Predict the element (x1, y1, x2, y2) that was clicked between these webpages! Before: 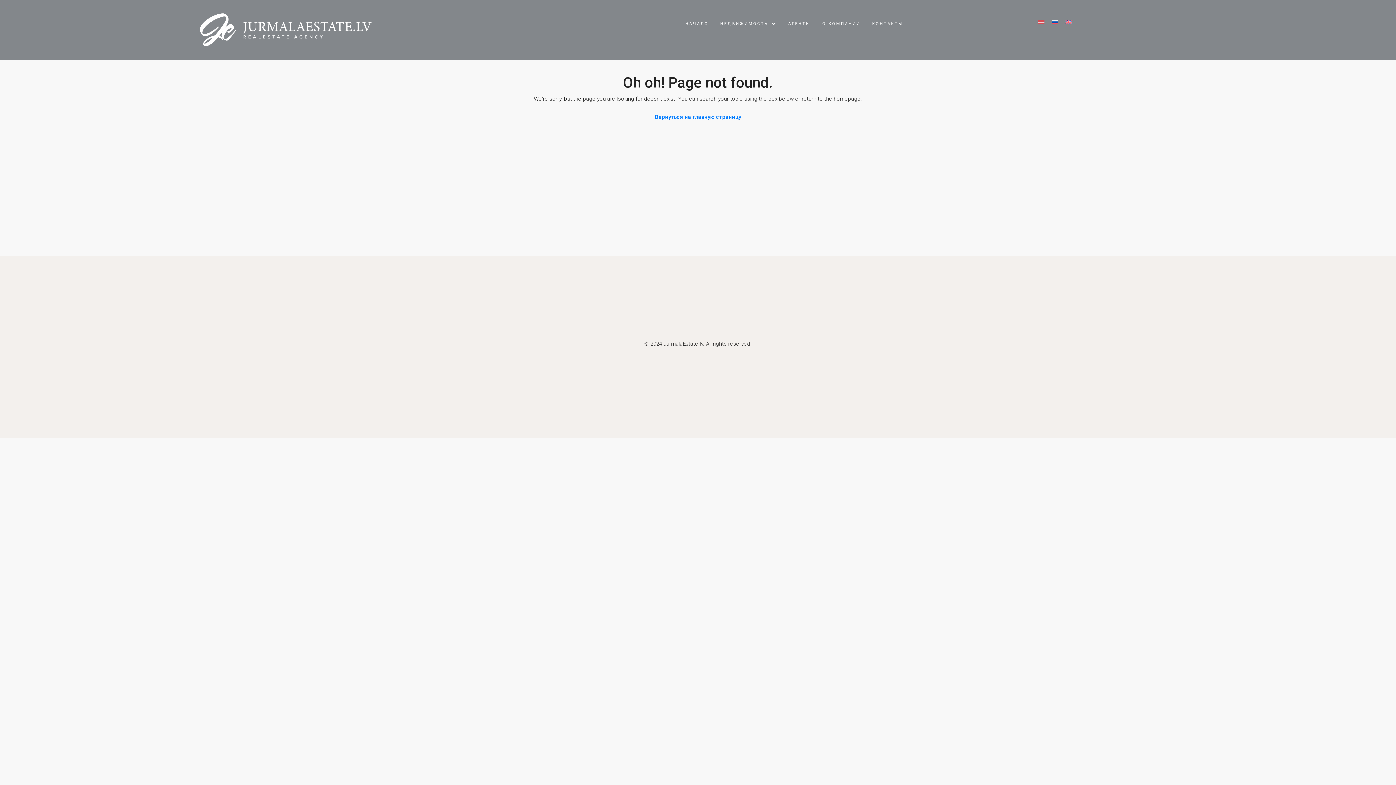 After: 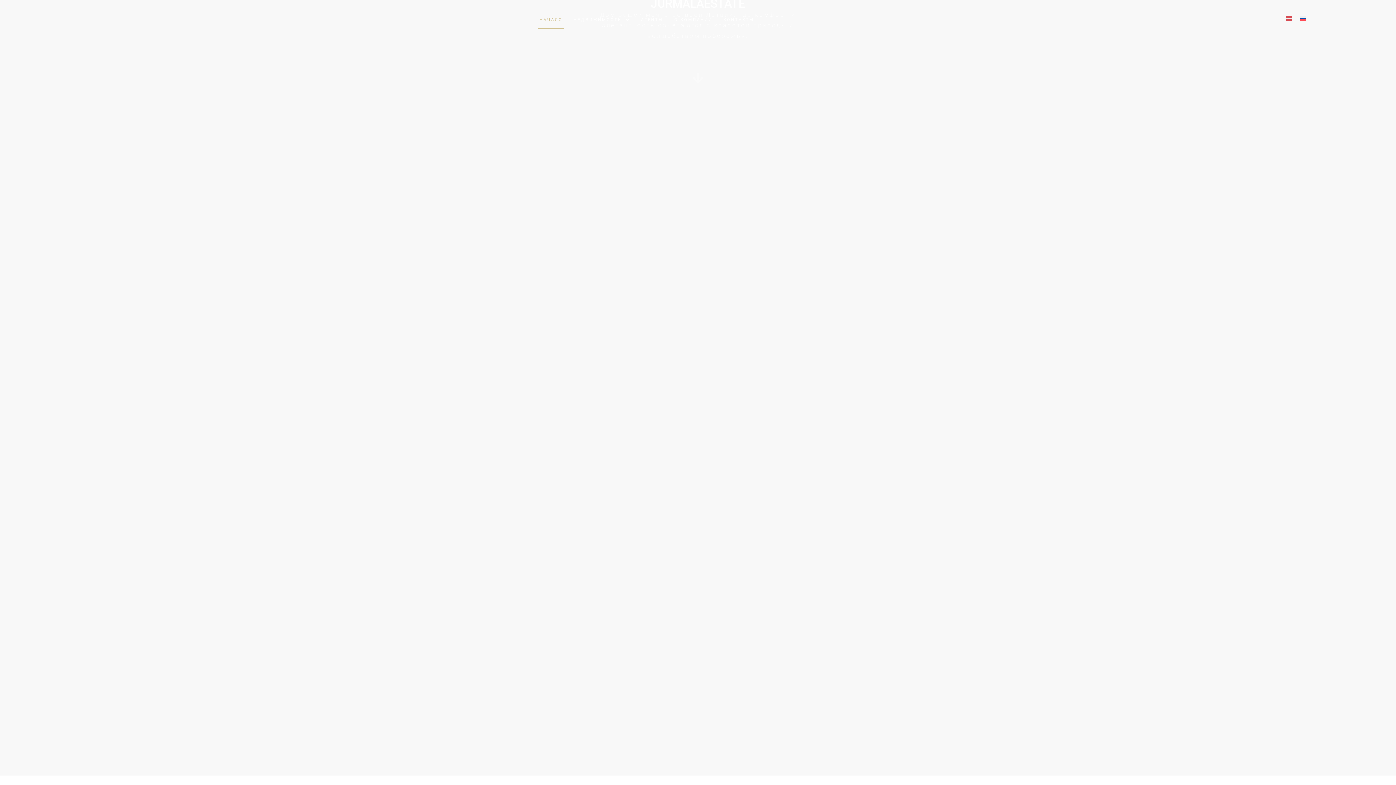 Action: label: НАЧАЛО bbox: (685, 14, 708, 33)